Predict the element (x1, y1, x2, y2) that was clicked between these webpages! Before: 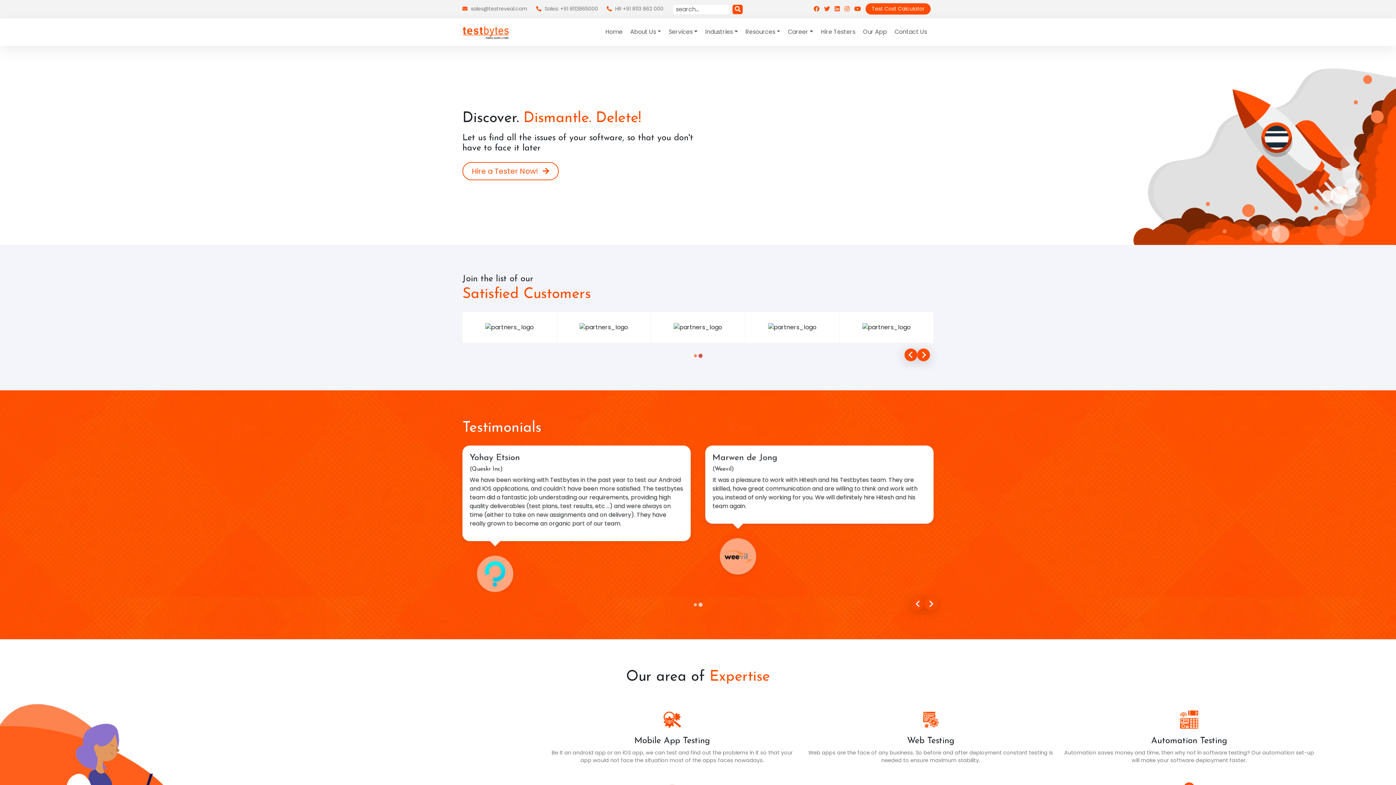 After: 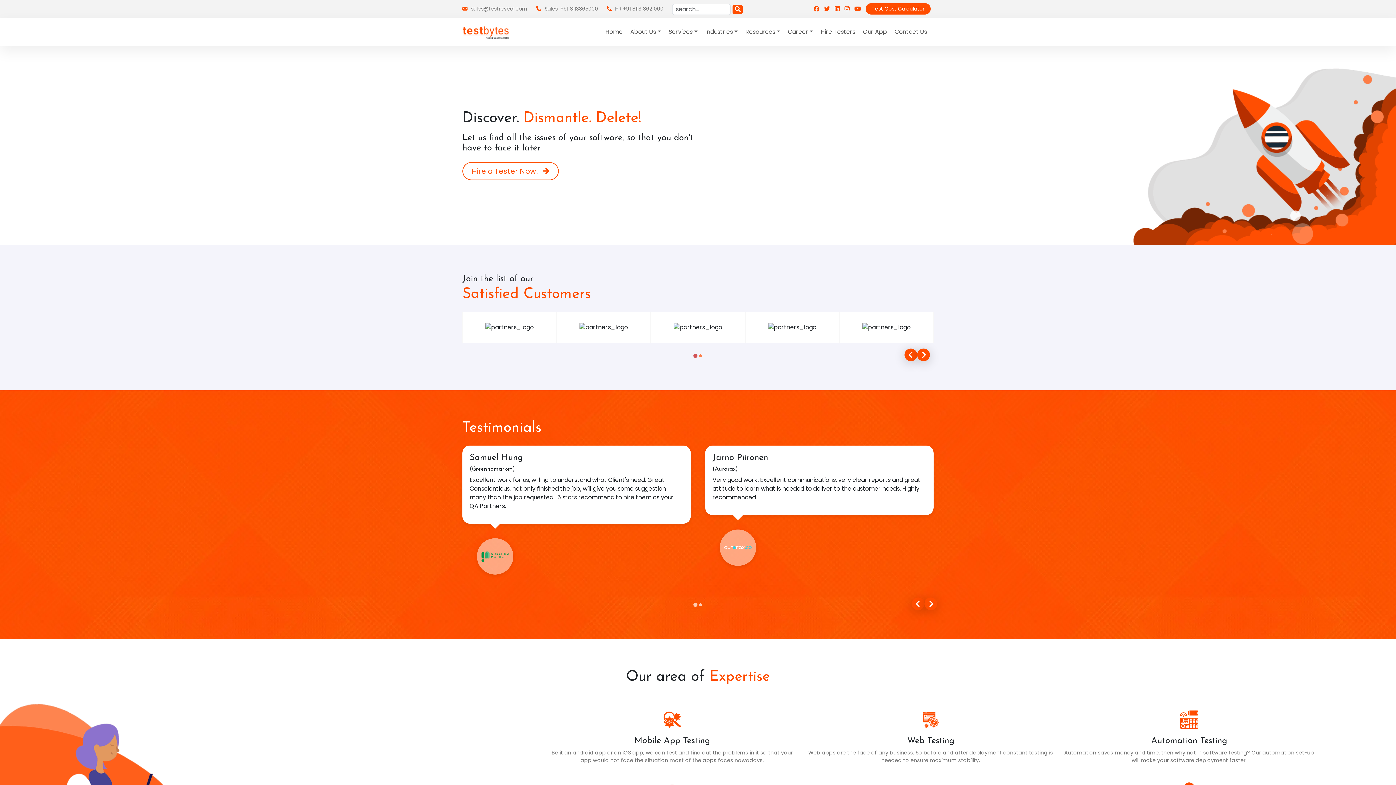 Action: bbox: (813, 5, 821, 12)